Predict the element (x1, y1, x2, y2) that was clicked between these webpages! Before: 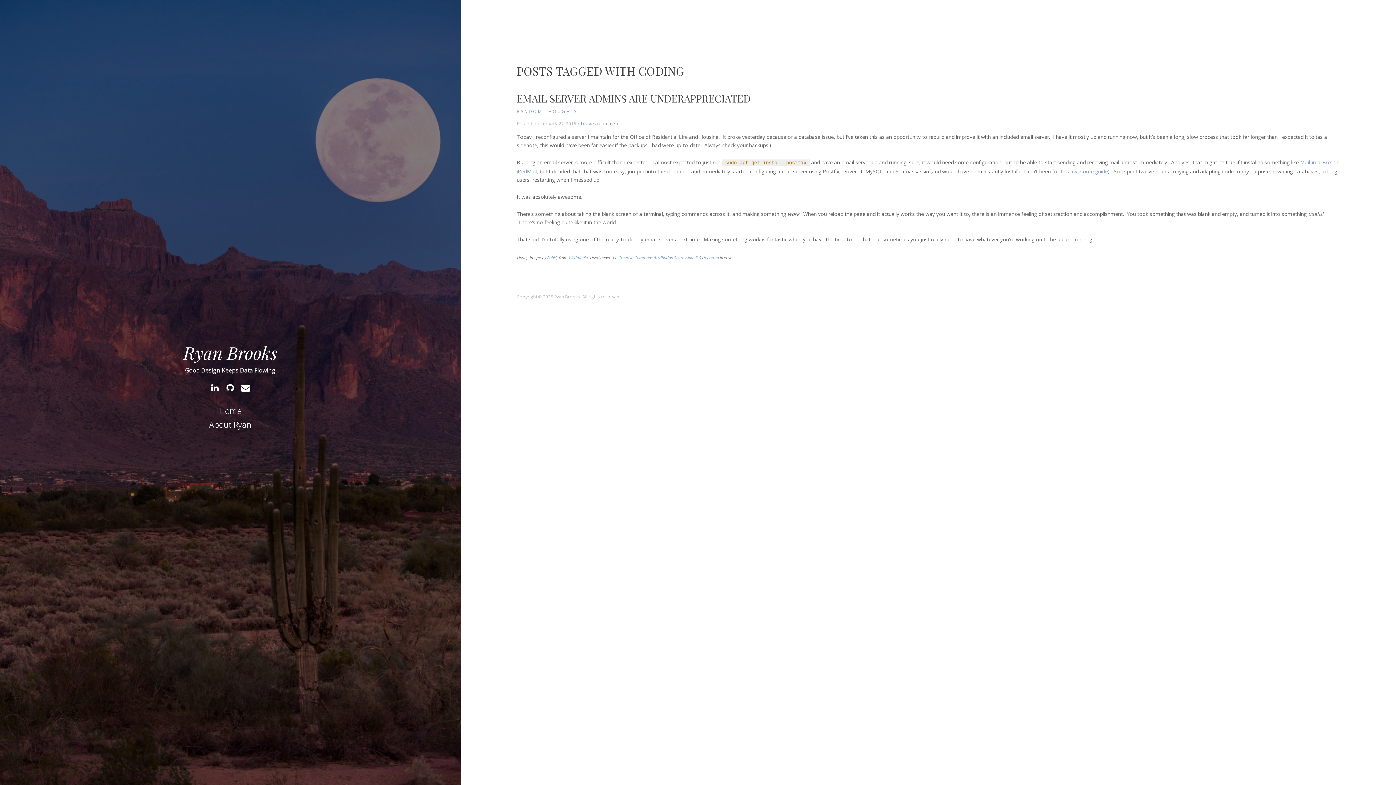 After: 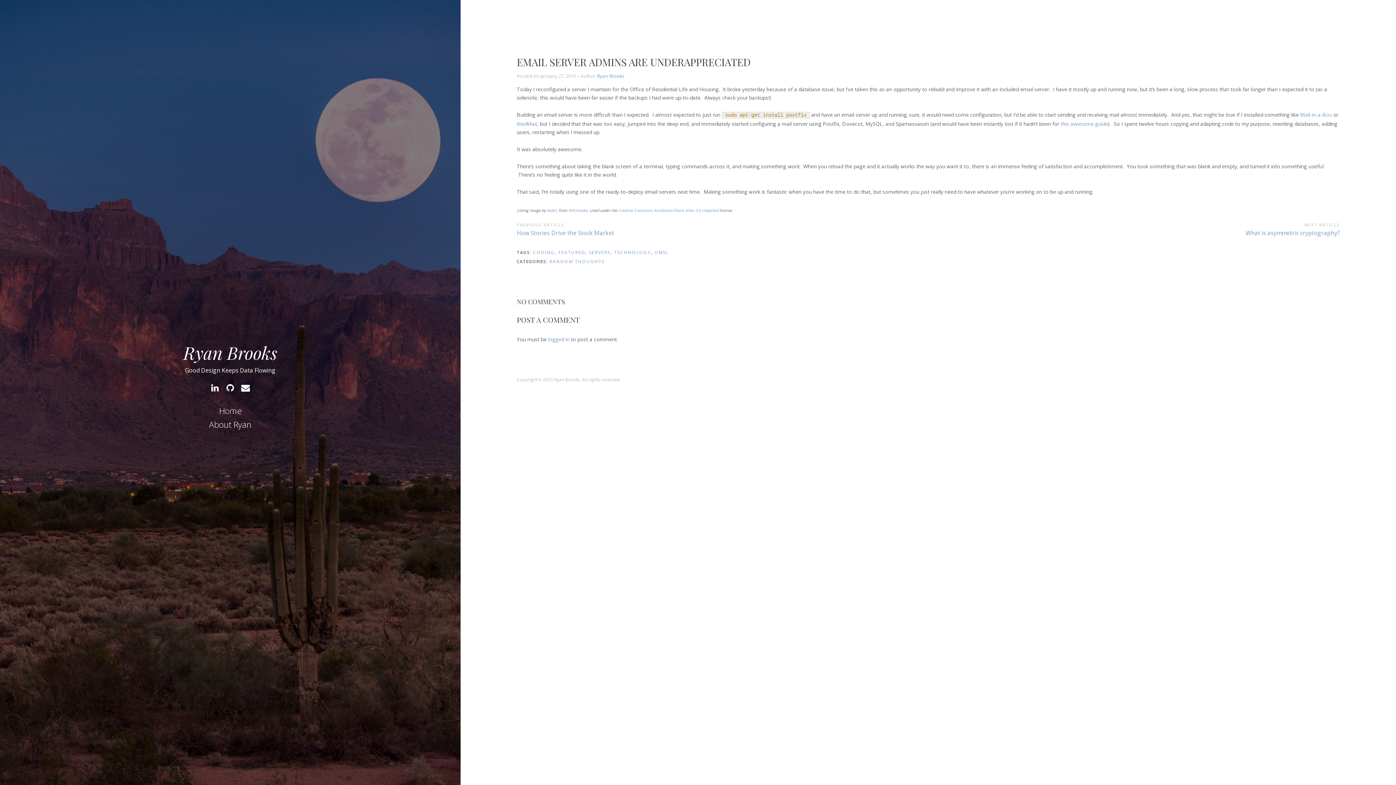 Action: bbox: (516, 91, 750, 105) label: EMAIL SERVER ADMINS ARE UNDERAPPRECIATED